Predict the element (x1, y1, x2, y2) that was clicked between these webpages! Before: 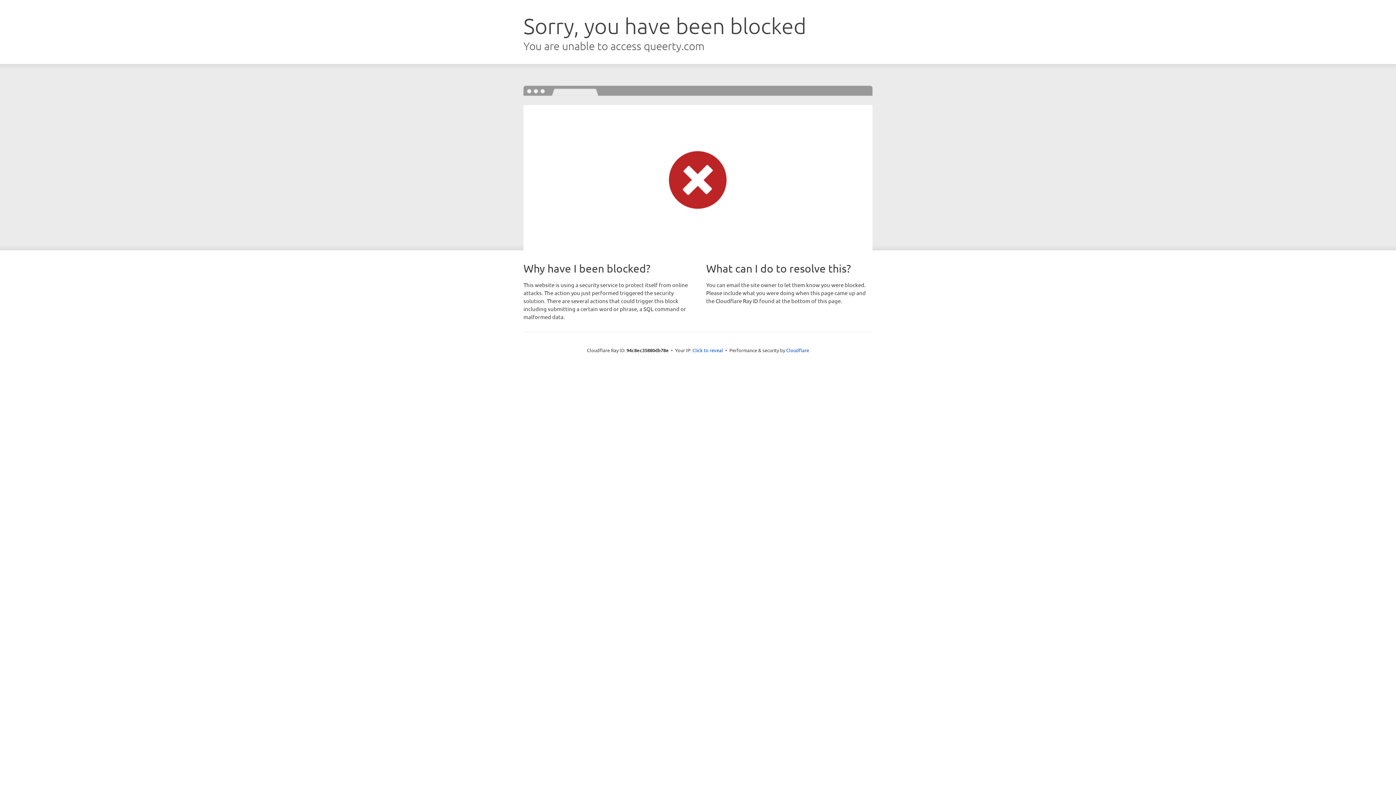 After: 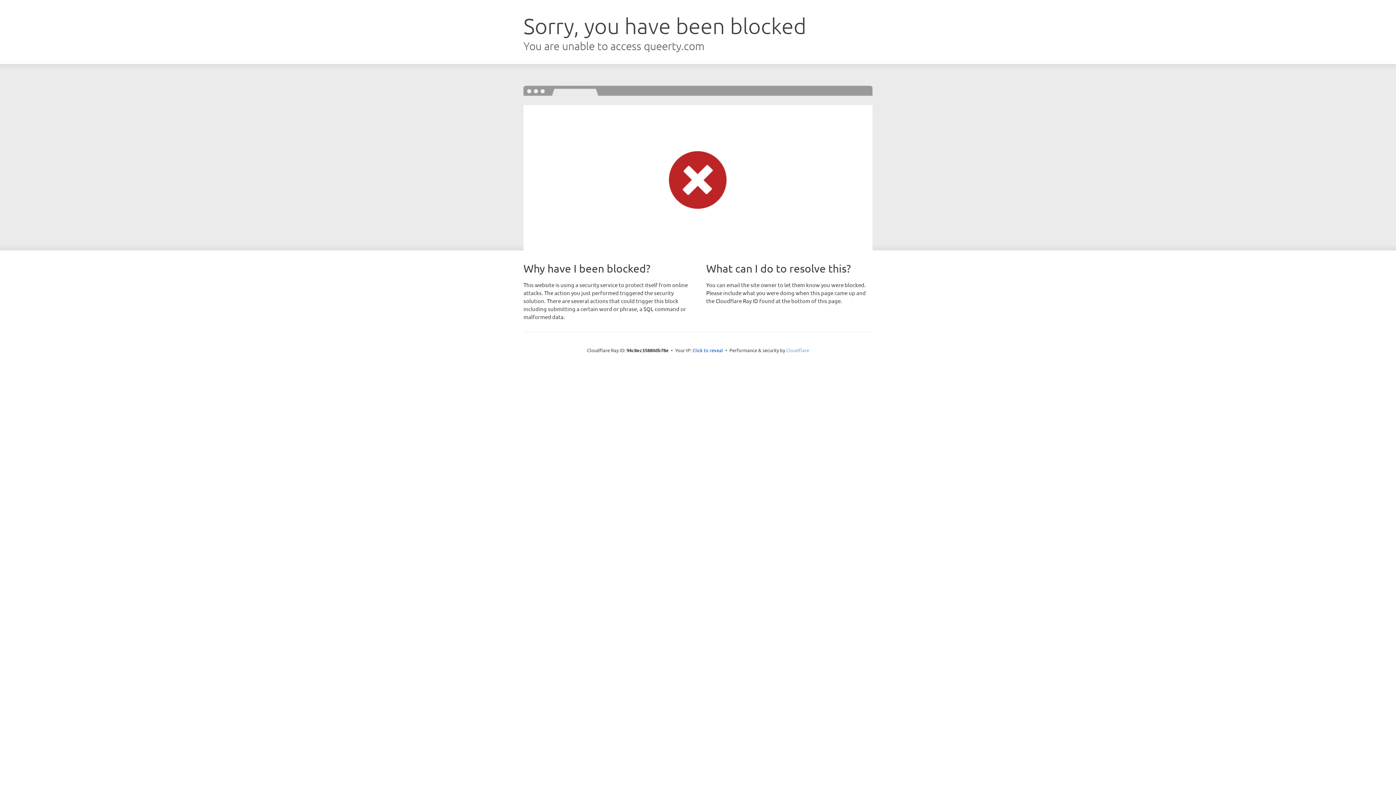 Action: label: Cloudflare bbox: (786, 347, 809, 353)